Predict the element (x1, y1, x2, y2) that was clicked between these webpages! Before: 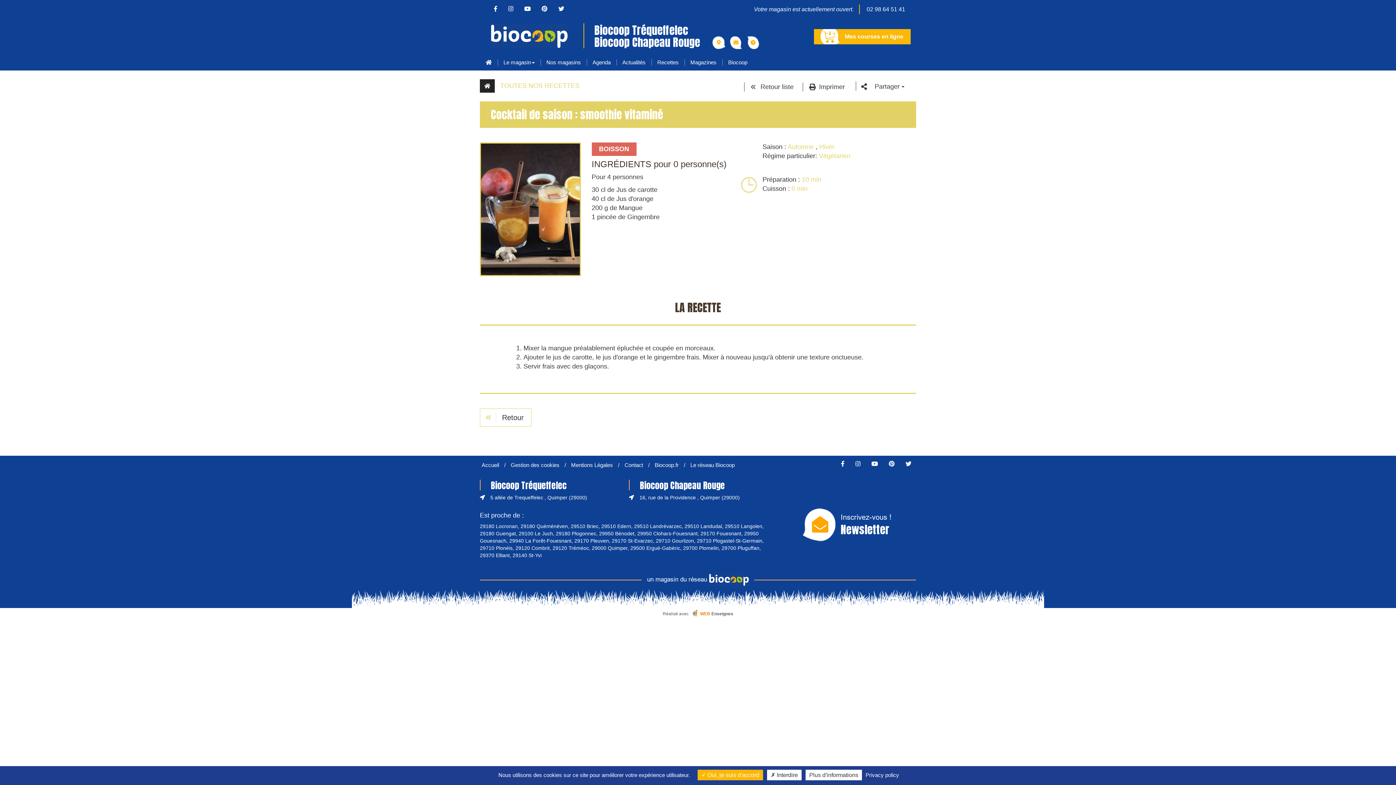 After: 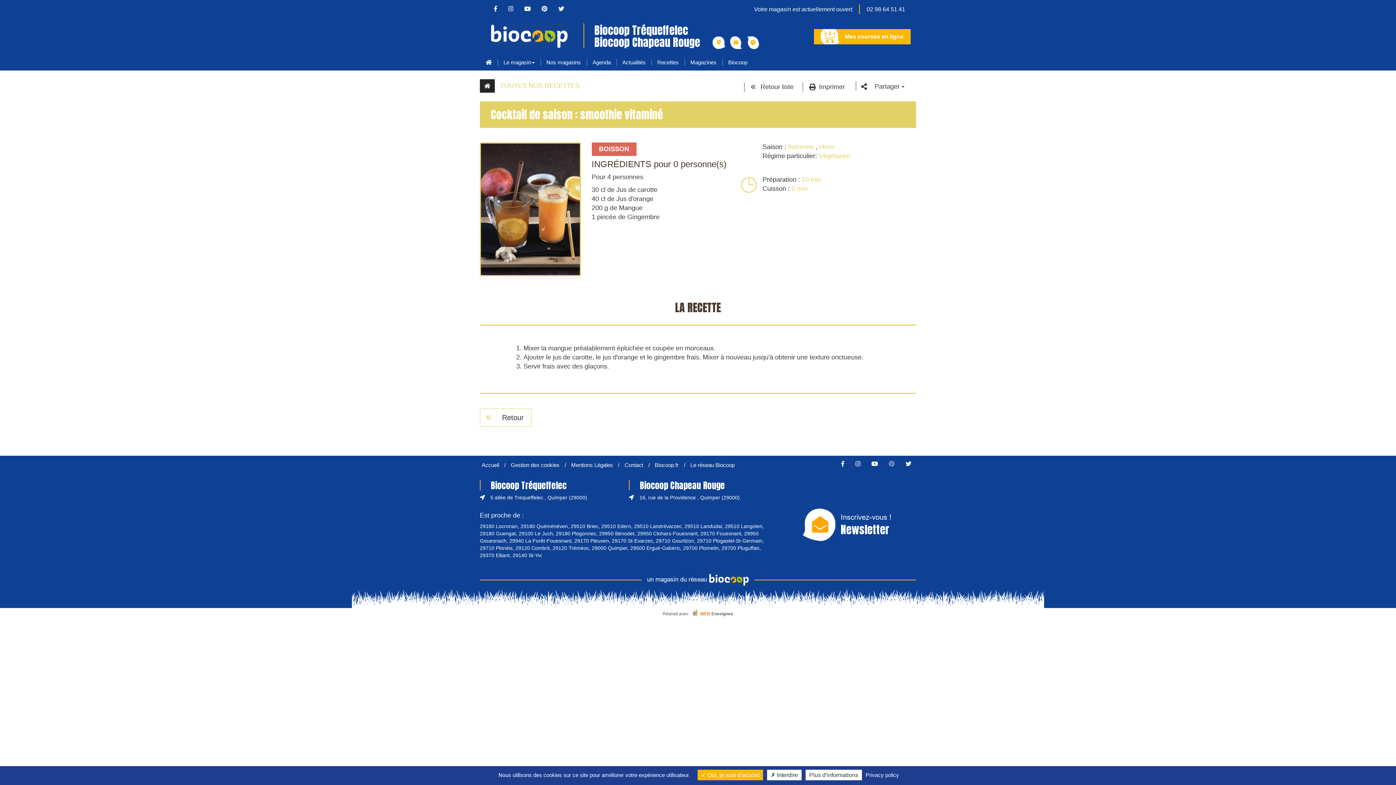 Action: bbox: (884, 461, 899, 467)